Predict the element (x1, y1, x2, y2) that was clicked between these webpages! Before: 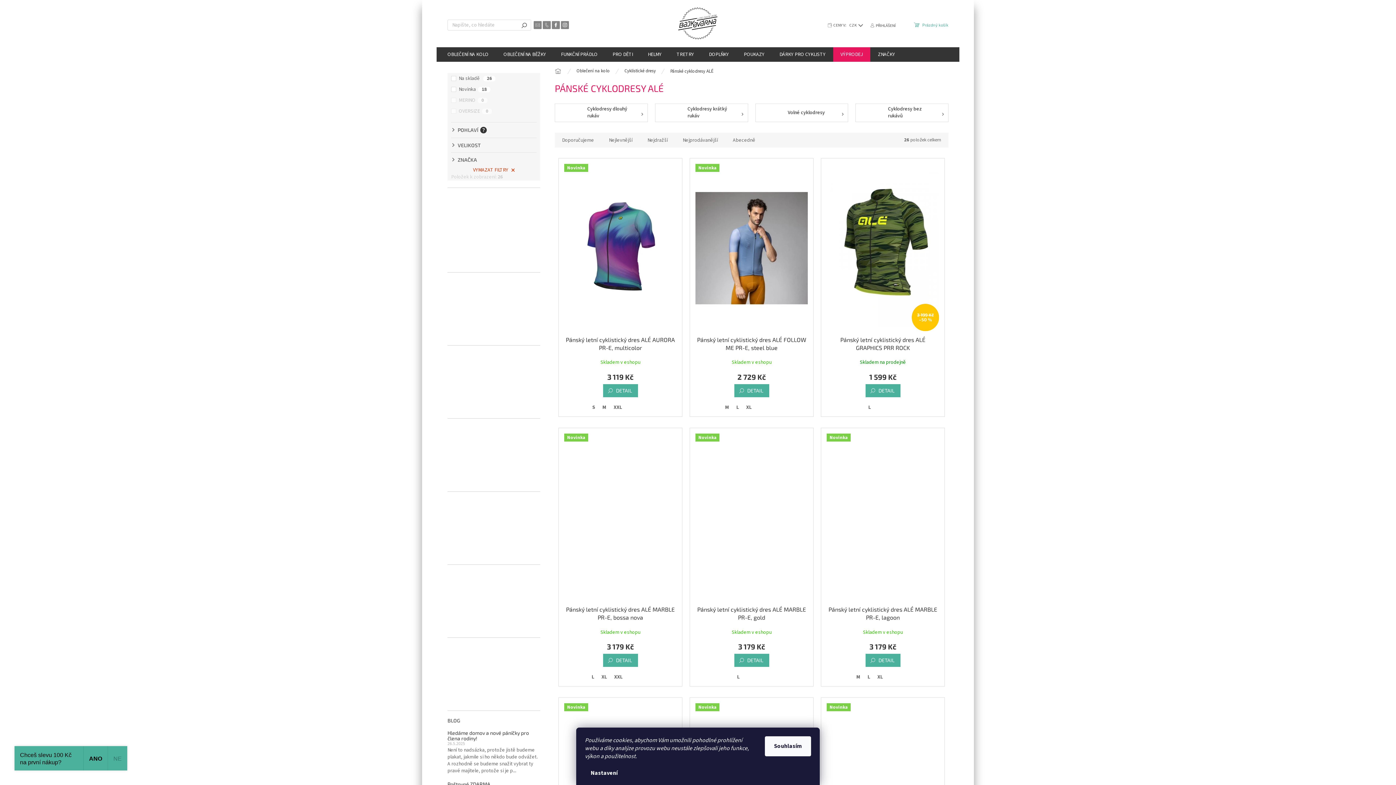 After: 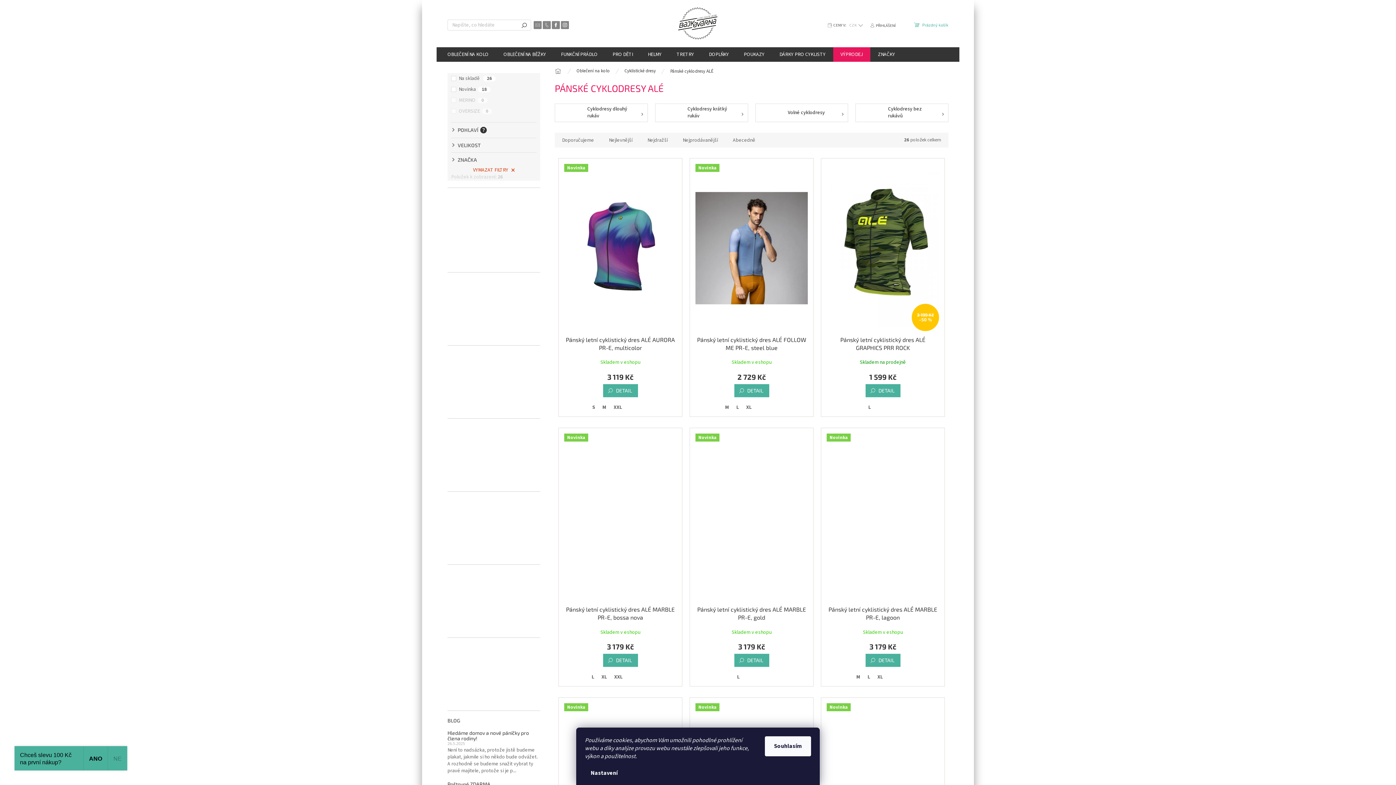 Action: label: CZK  bbox: (847, 22, 864, 28)